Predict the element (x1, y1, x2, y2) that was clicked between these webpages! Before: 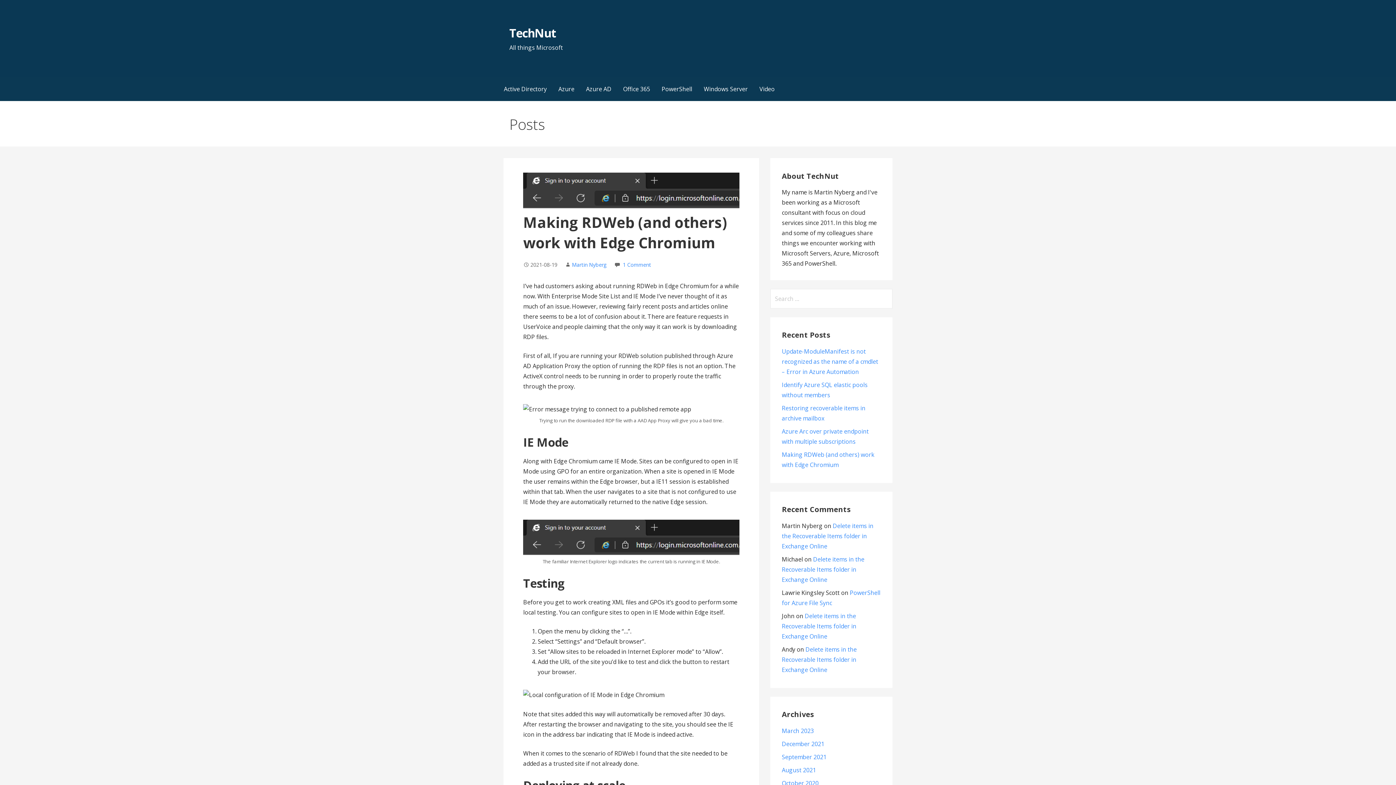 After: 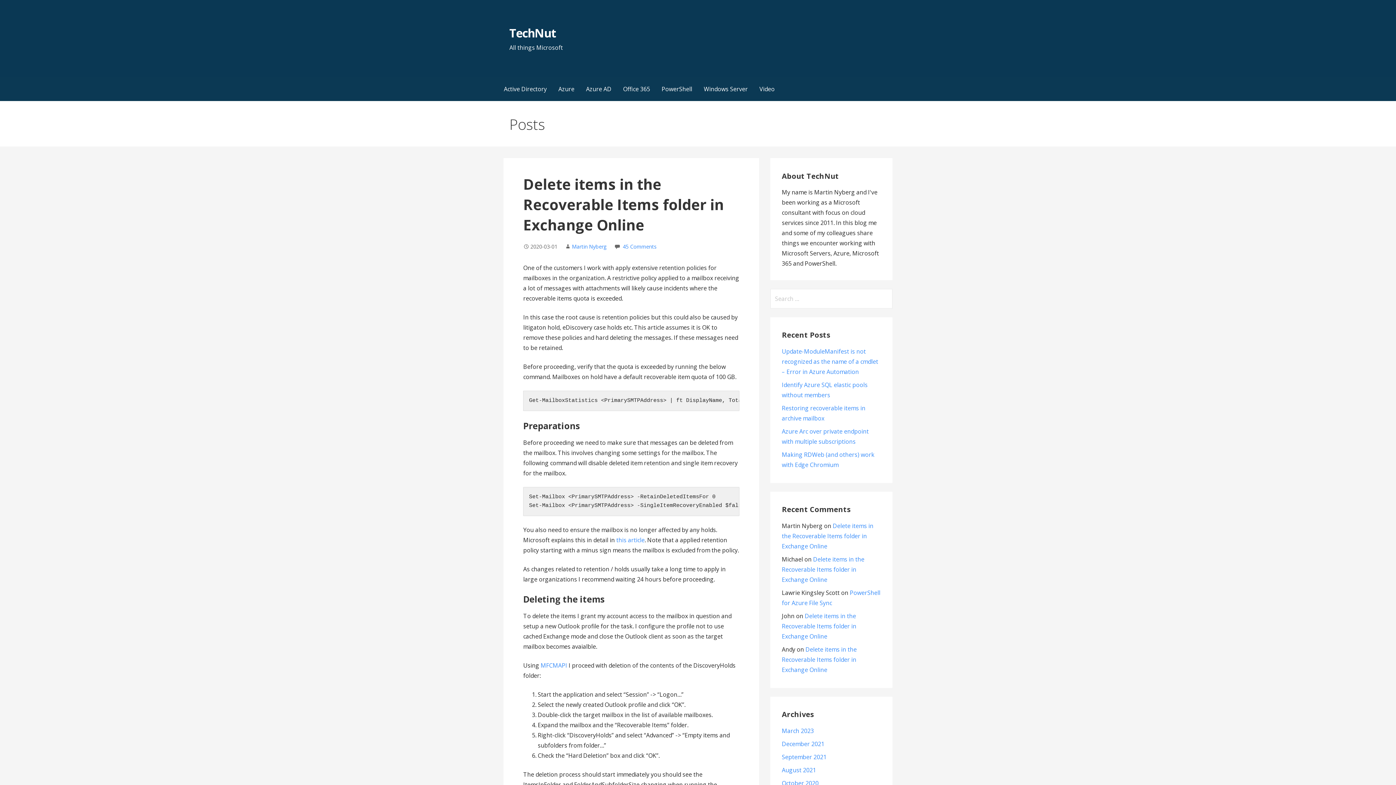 Action: bbox: (782, 555, 864, 583) label: Delete items in the Recoverable Items folder in Exchange Online